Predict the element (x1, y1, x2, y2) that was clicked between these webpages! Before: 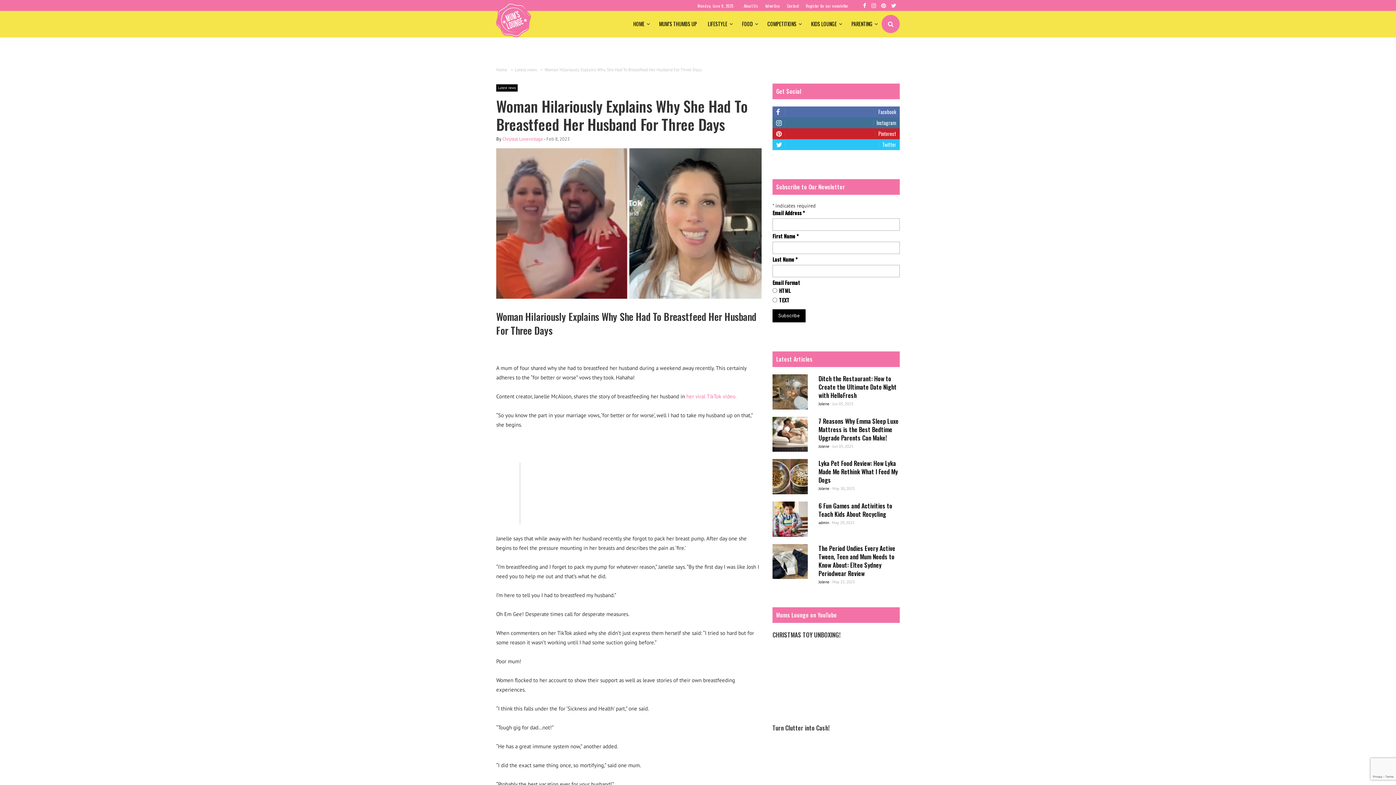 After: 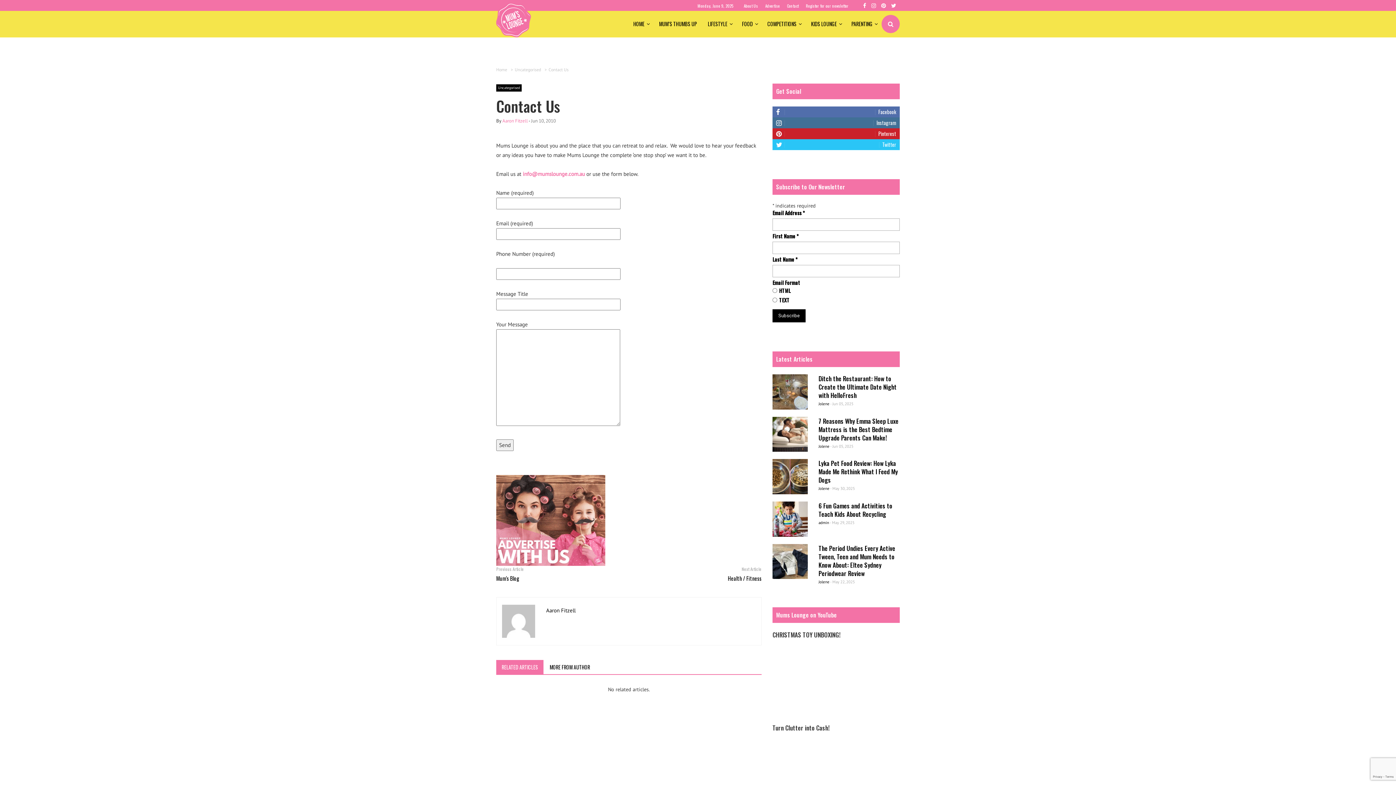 Action: label: Contact bbox: (787, 0, 798, 10)